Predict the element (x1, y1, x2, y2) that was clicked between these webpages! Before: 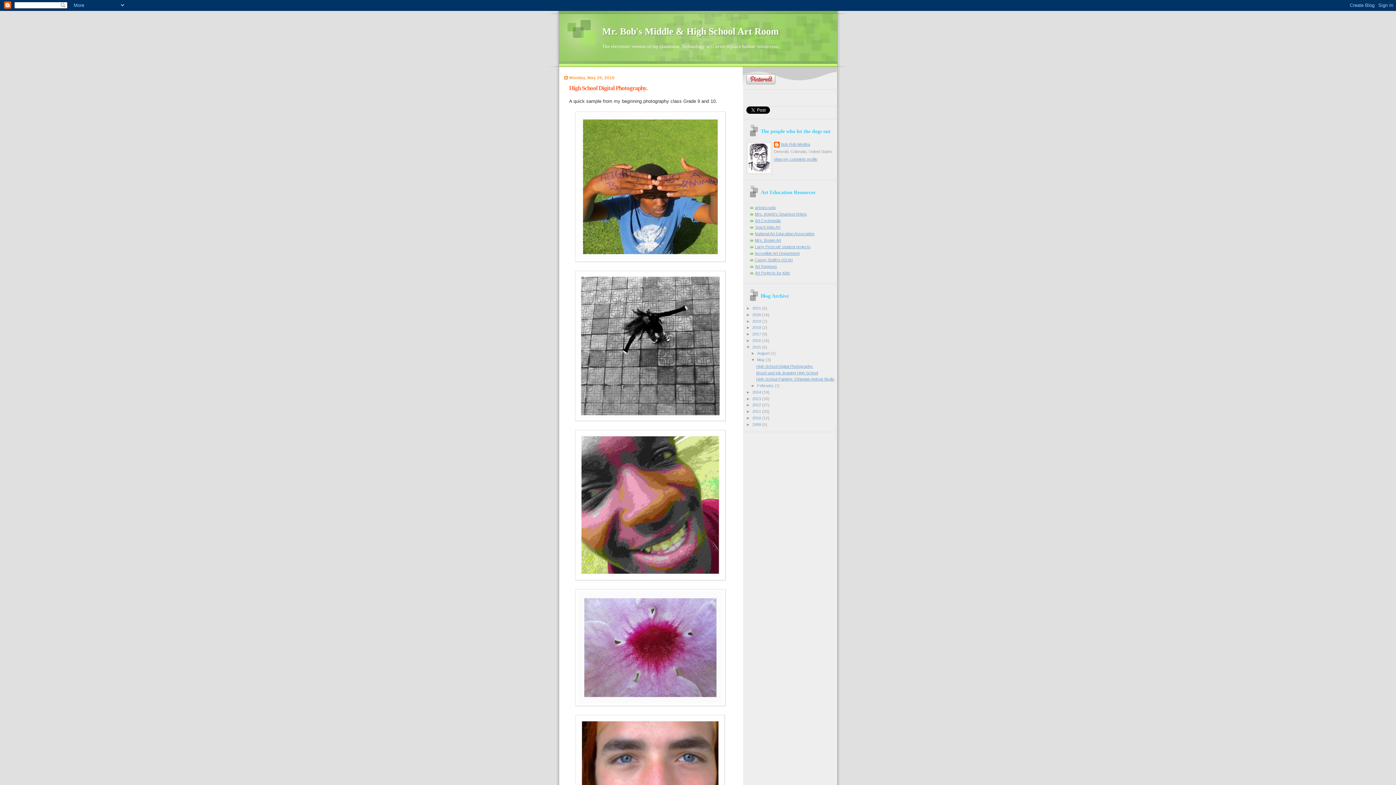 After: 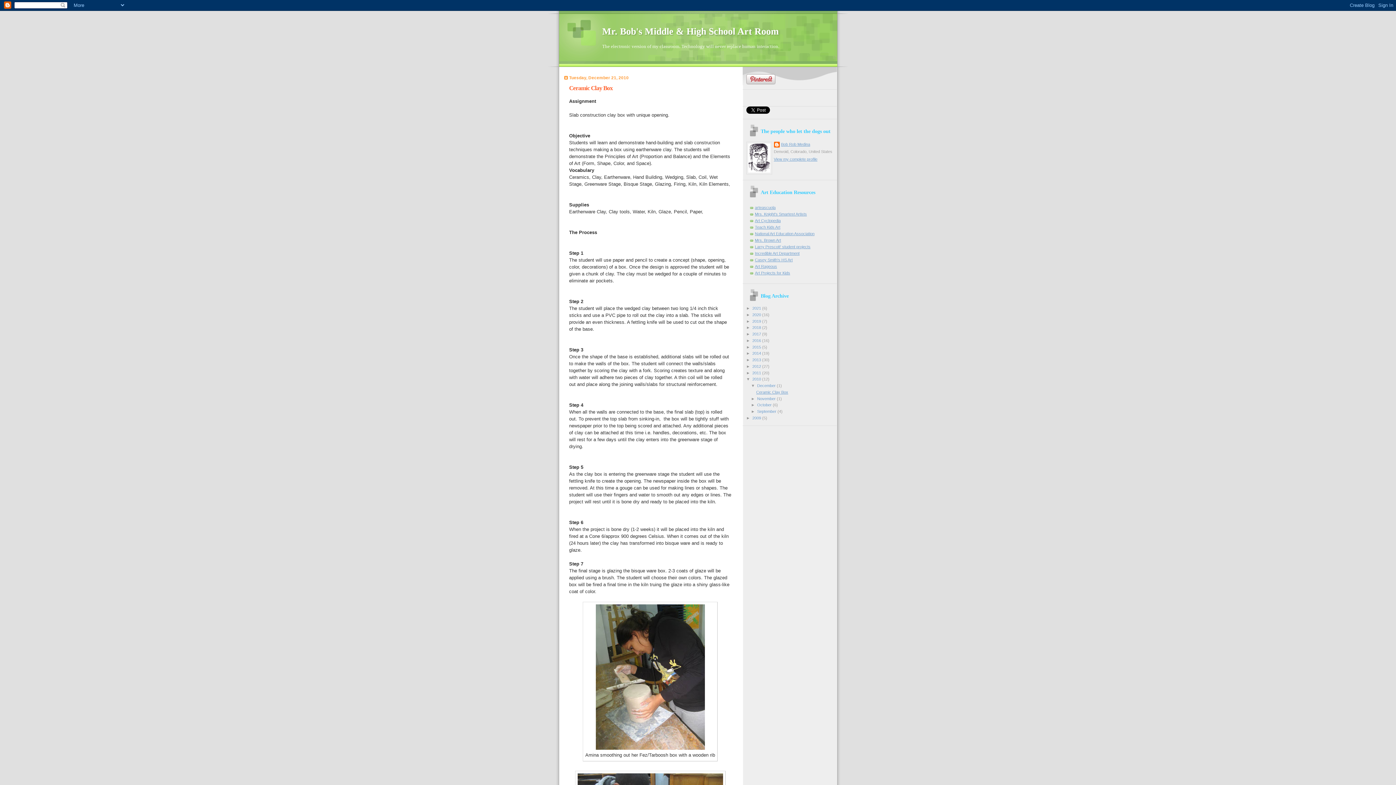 Action: bbox: (752, 415, 762, 420) label: 2010 